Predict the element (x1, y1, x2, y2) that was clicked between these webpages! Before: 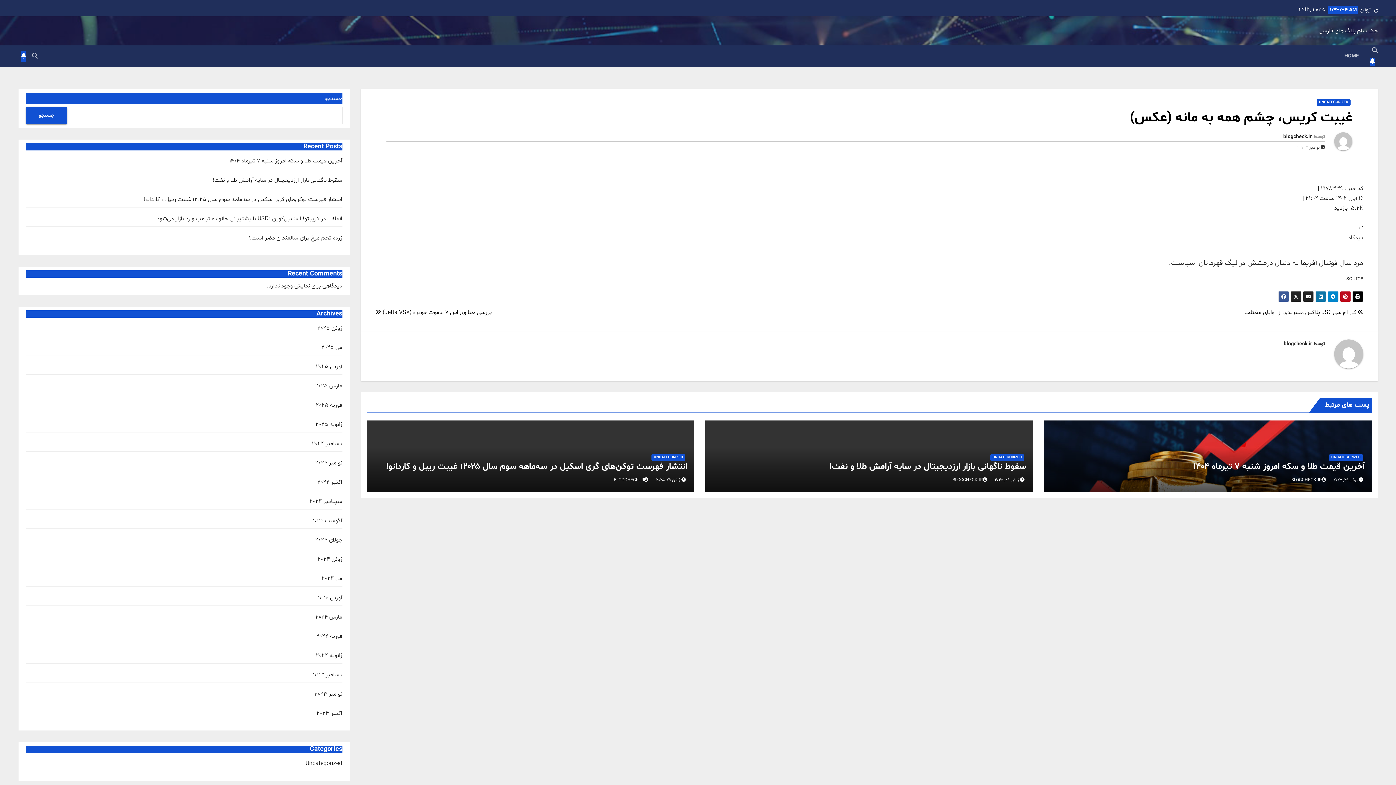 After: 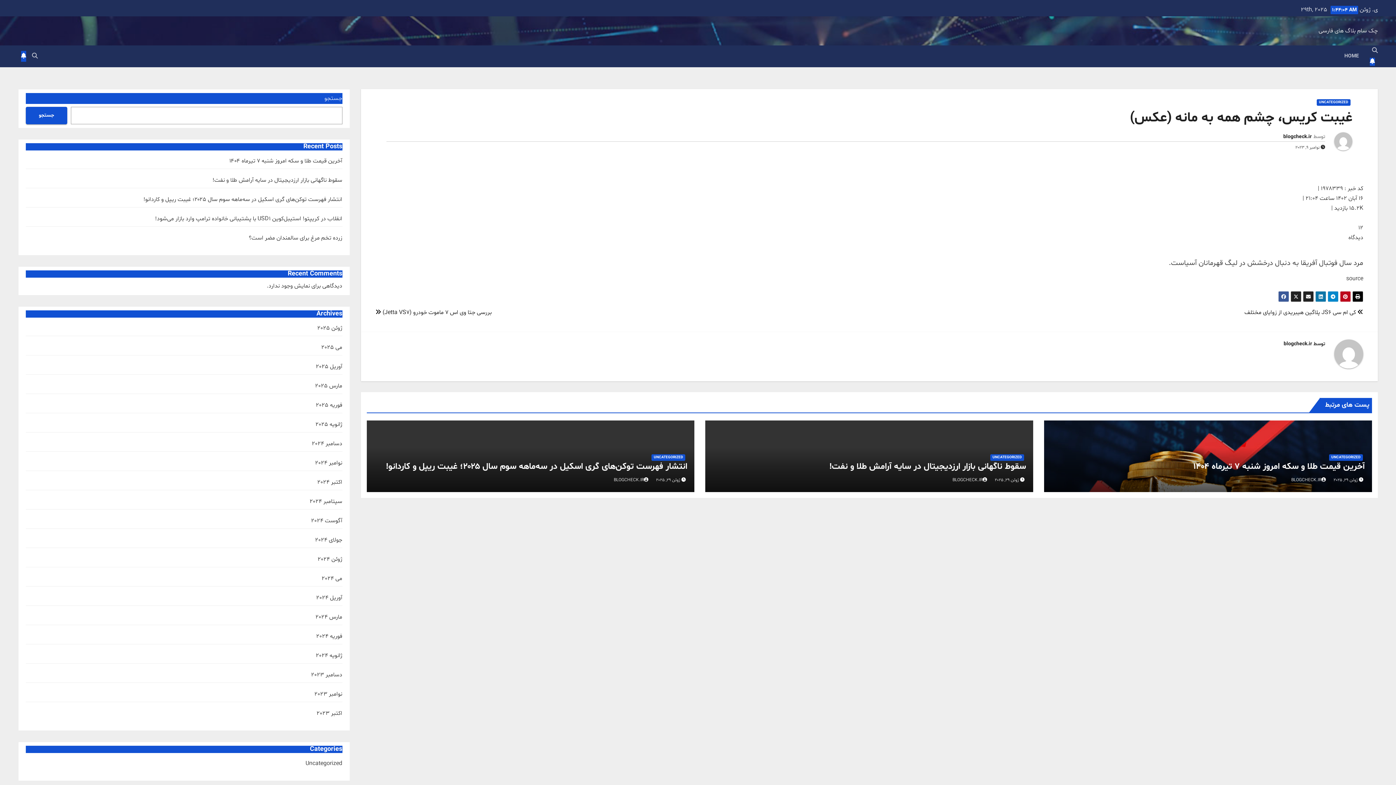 Action: label: غیبت کریس، چشم همه به مانه (عکس) bbox: (1130, 108, 1352, 127)